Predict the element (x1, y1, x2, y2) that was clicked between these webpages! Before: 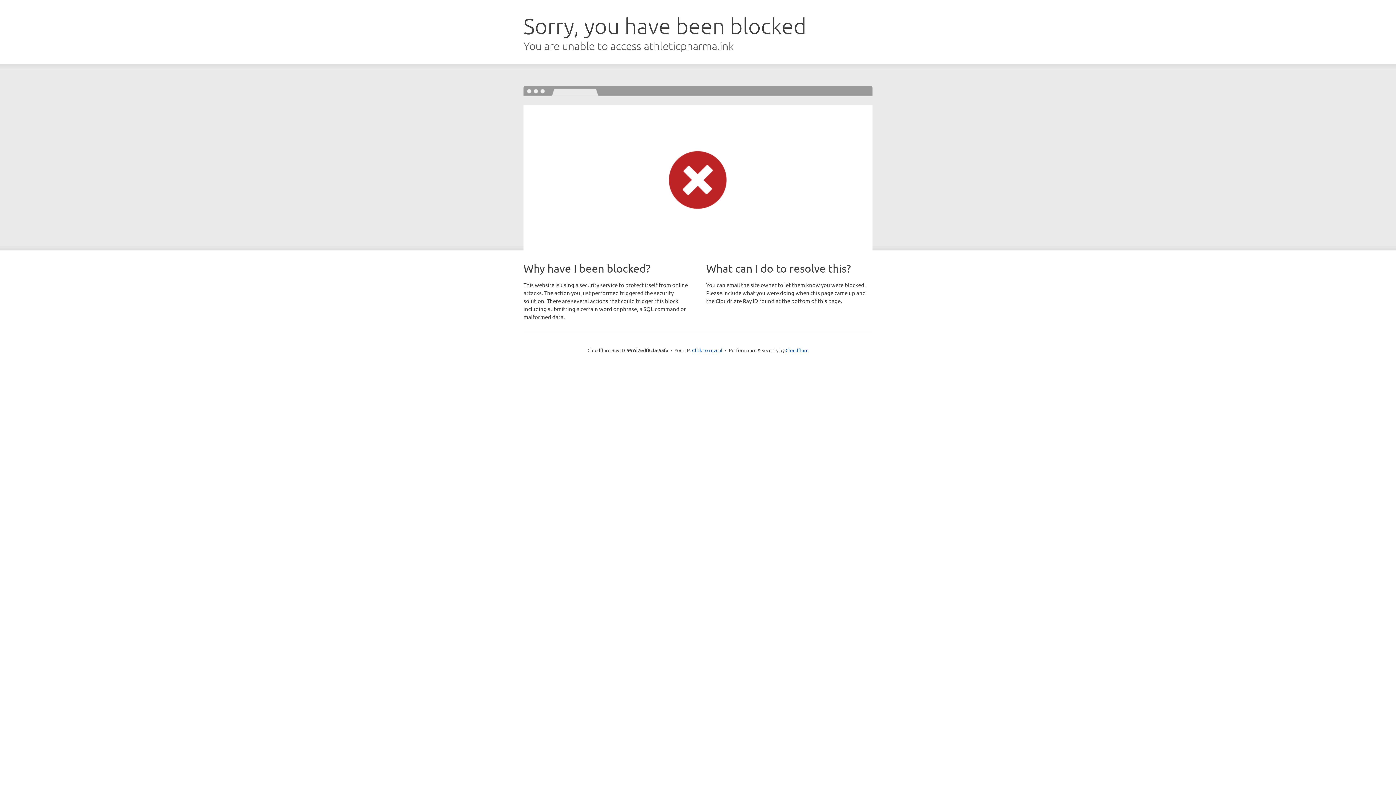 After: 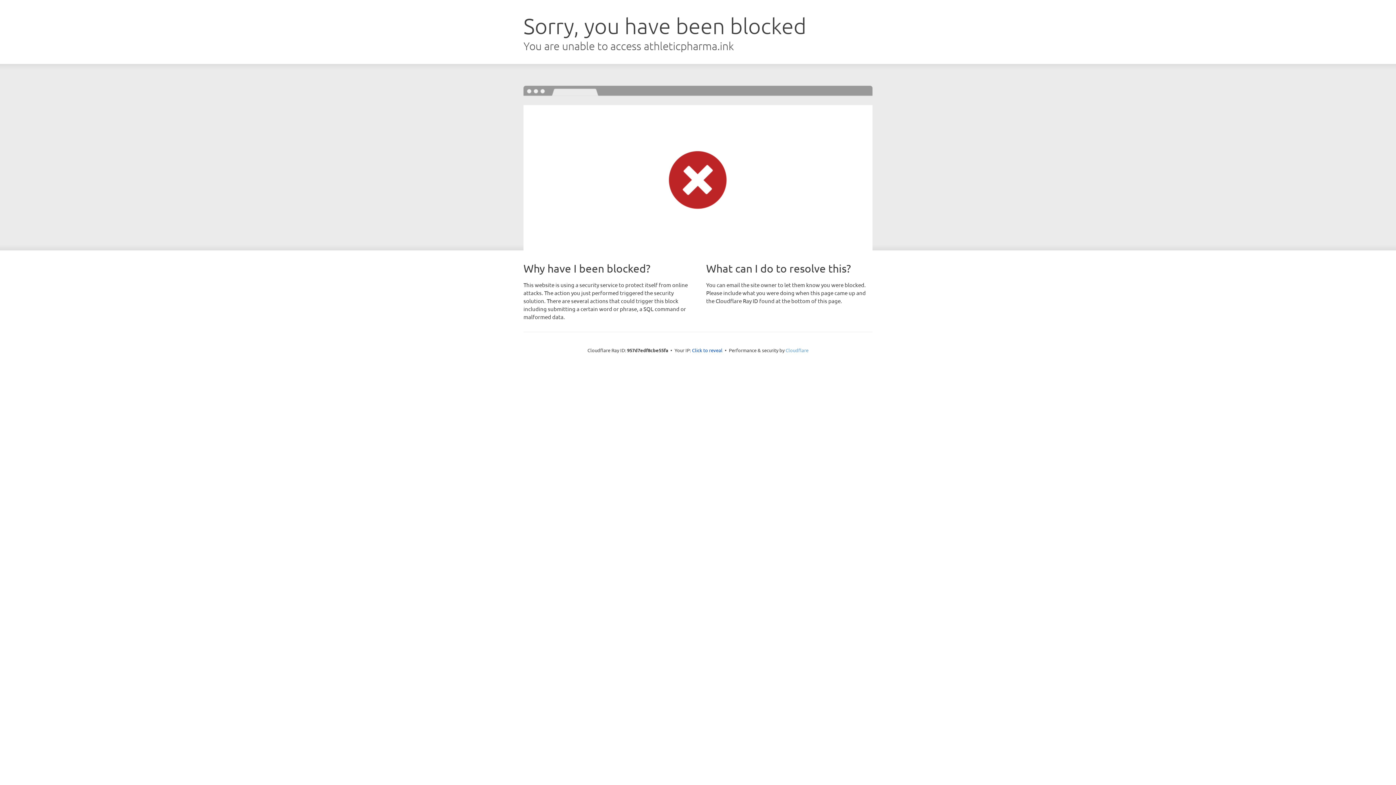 Action: label: Cloudflare bbox: (785, 347, 808, 353)